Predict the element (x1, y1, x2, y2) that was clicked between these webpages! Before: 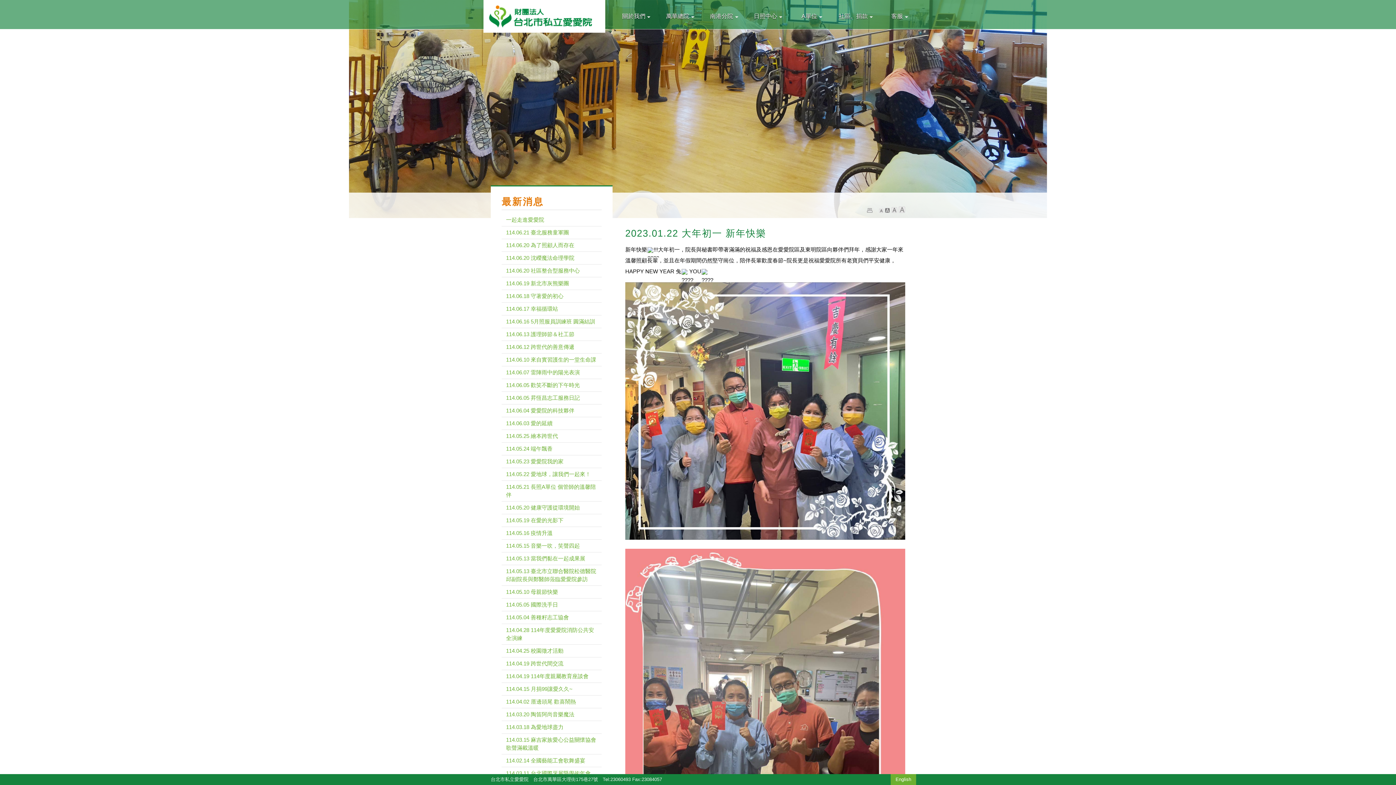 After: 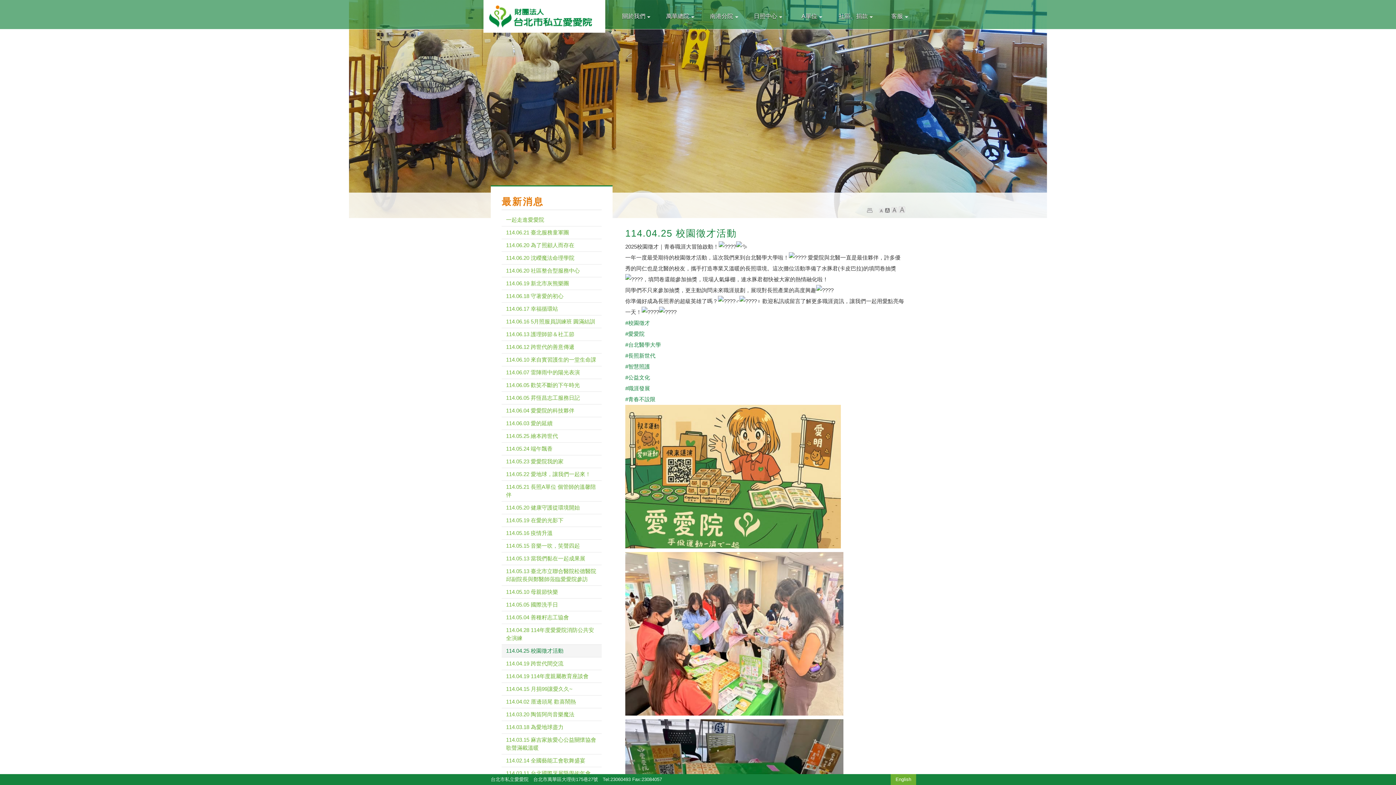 Action: label: 114.04.25 校園徵才活動 bbox: (501, 645, 601, 657)